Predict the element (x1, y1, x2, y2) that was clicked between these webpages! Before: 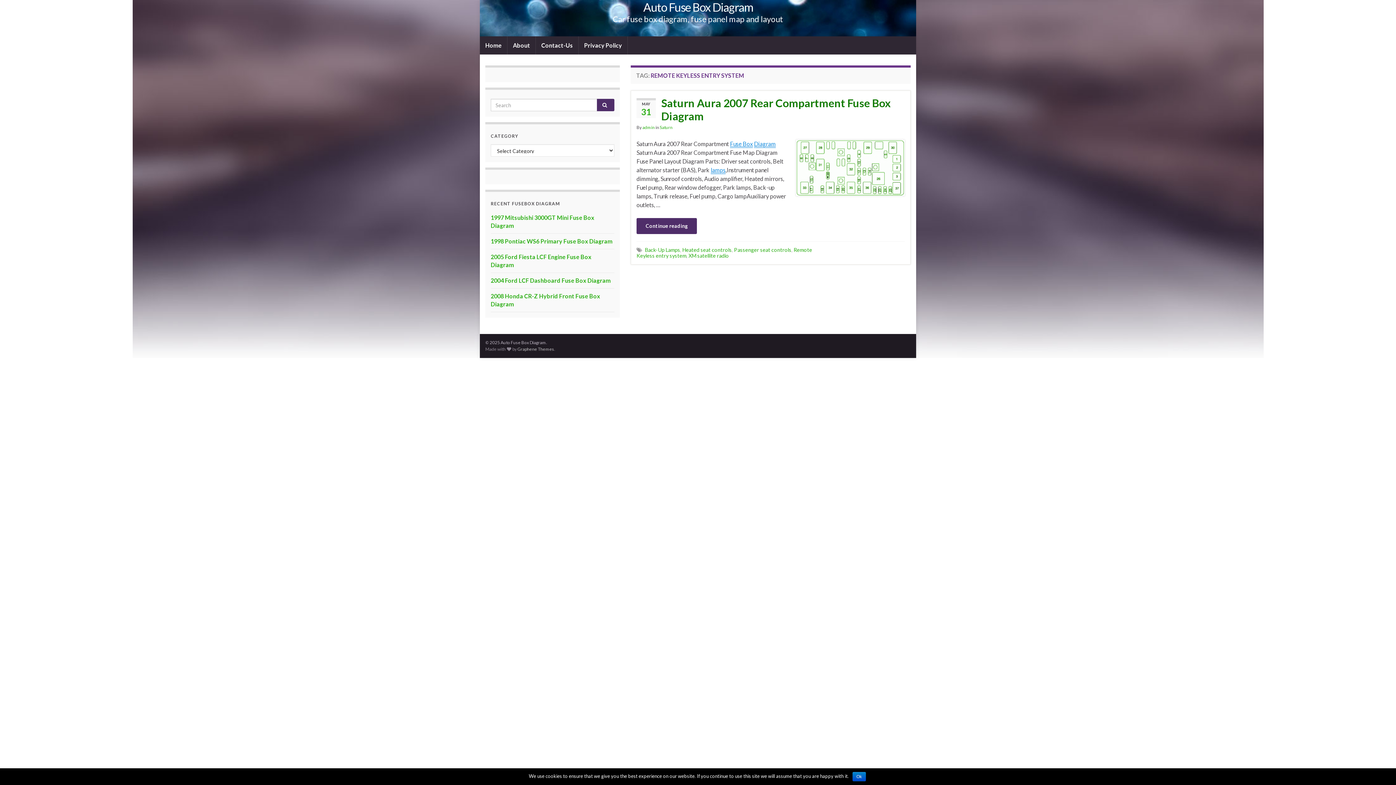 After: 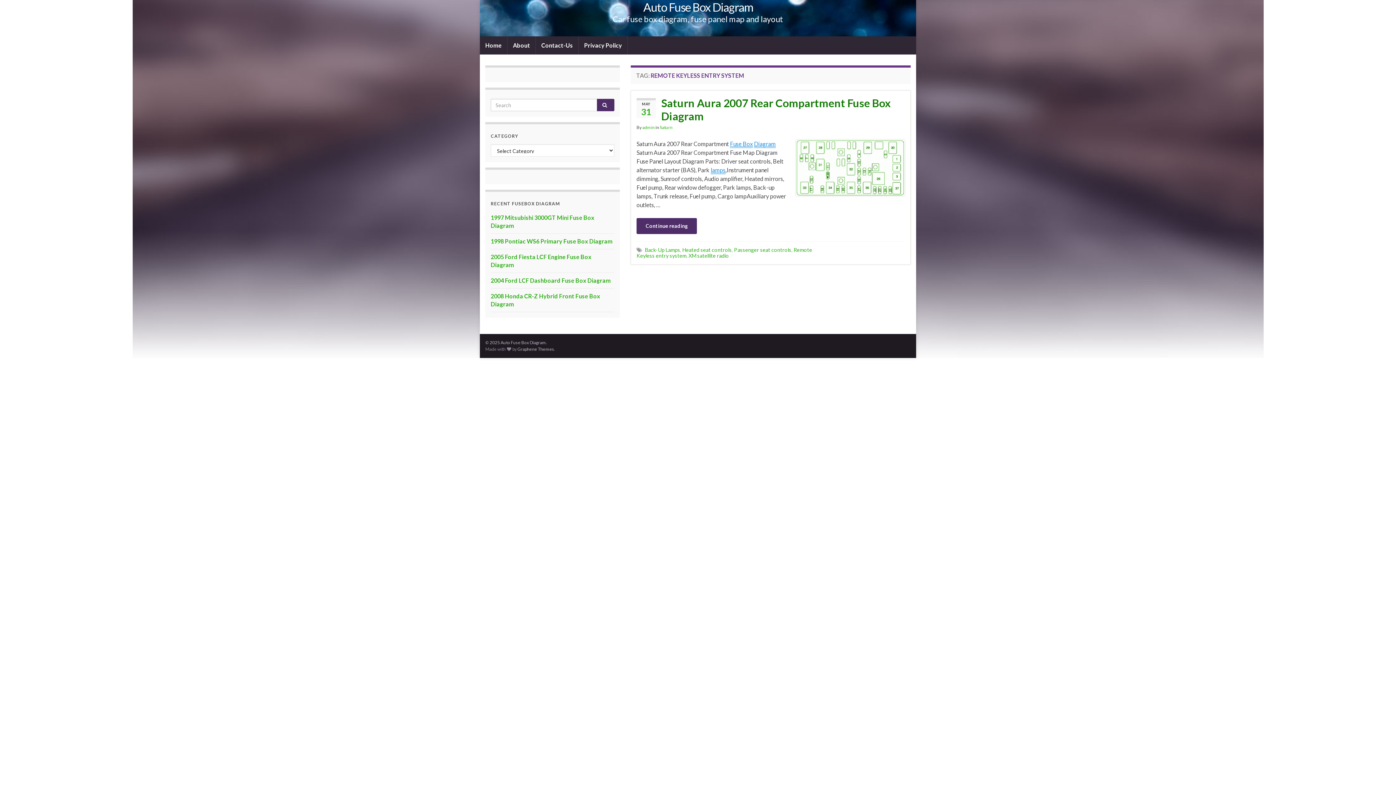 Action: label: Ok bbox: (852, 772, 866, 781)